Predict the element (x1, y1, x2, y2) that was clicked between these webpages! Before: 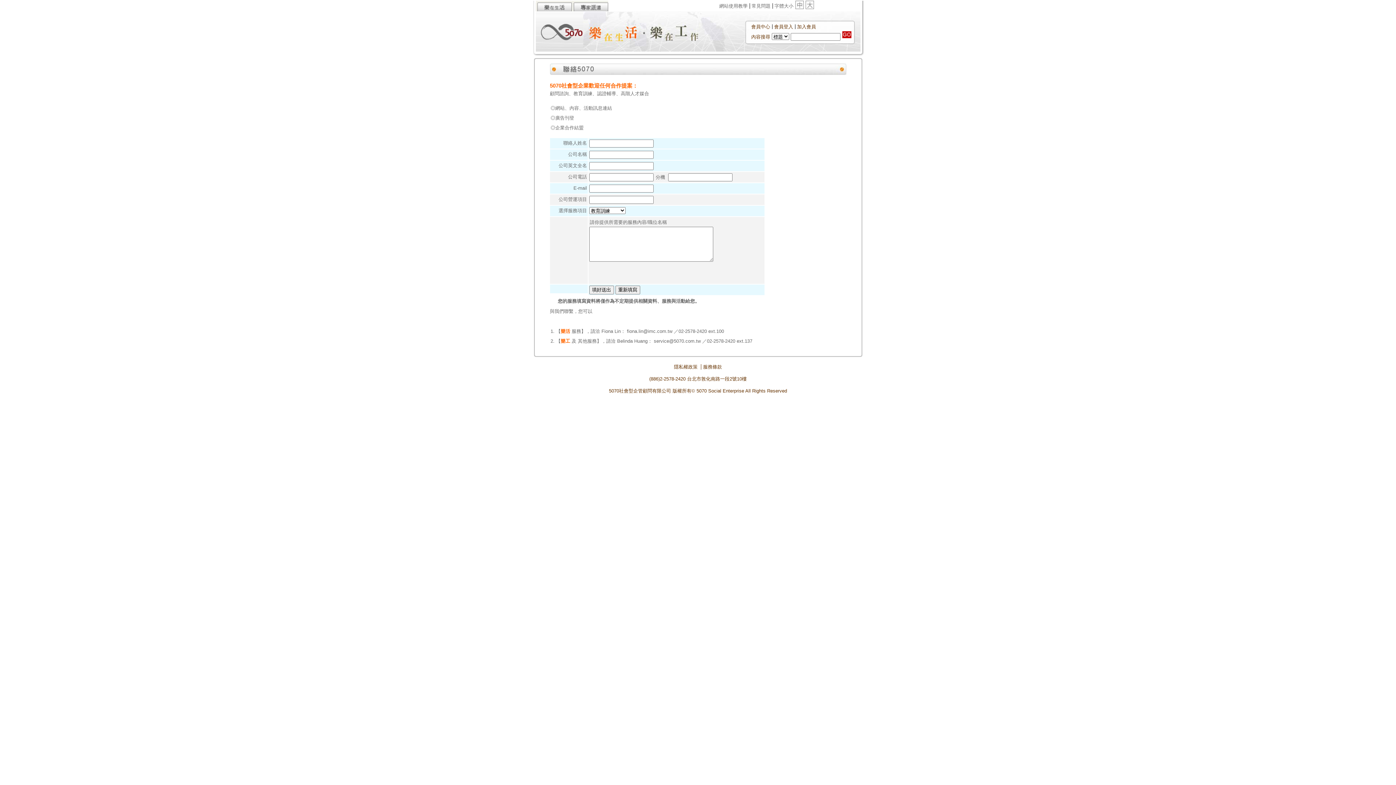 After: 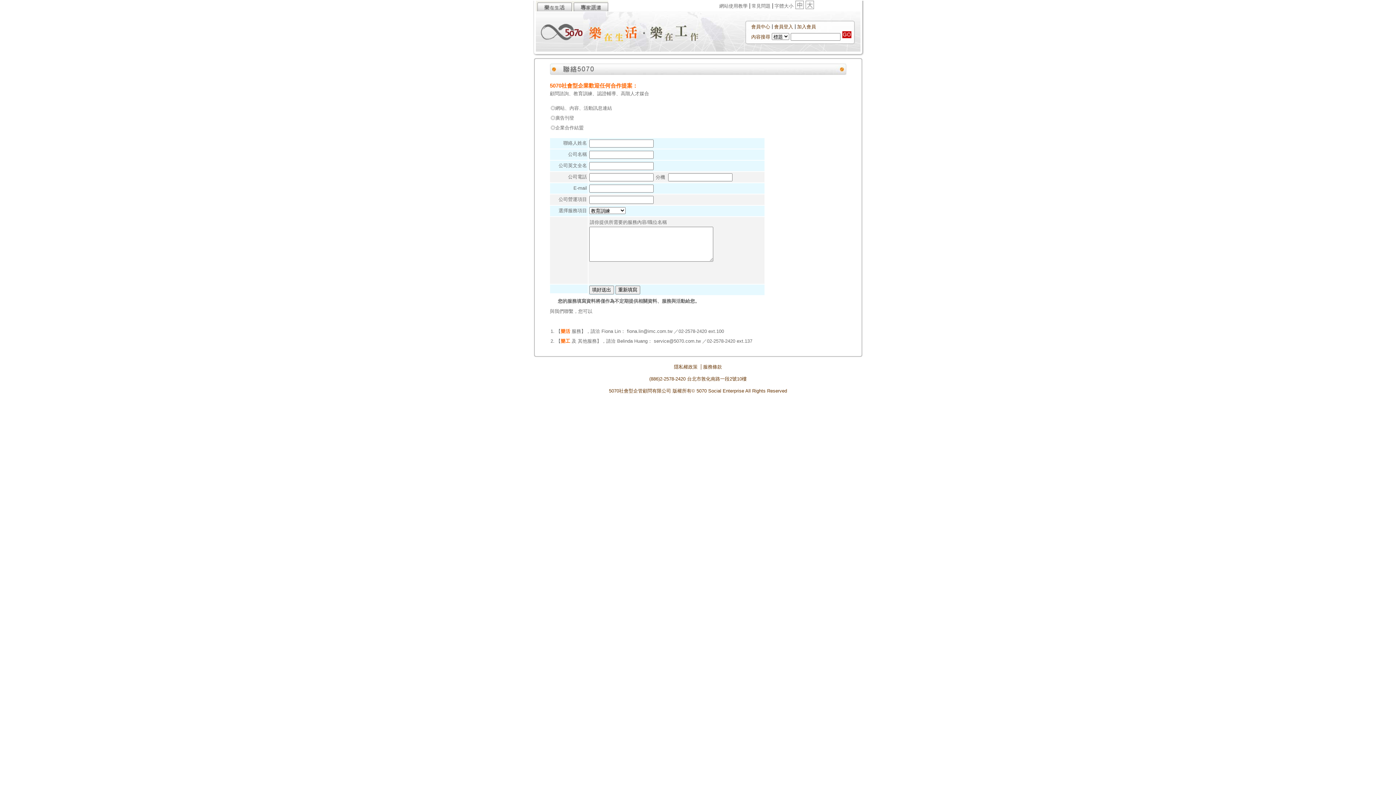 Action: bbox: (572, 0, 608, 11)